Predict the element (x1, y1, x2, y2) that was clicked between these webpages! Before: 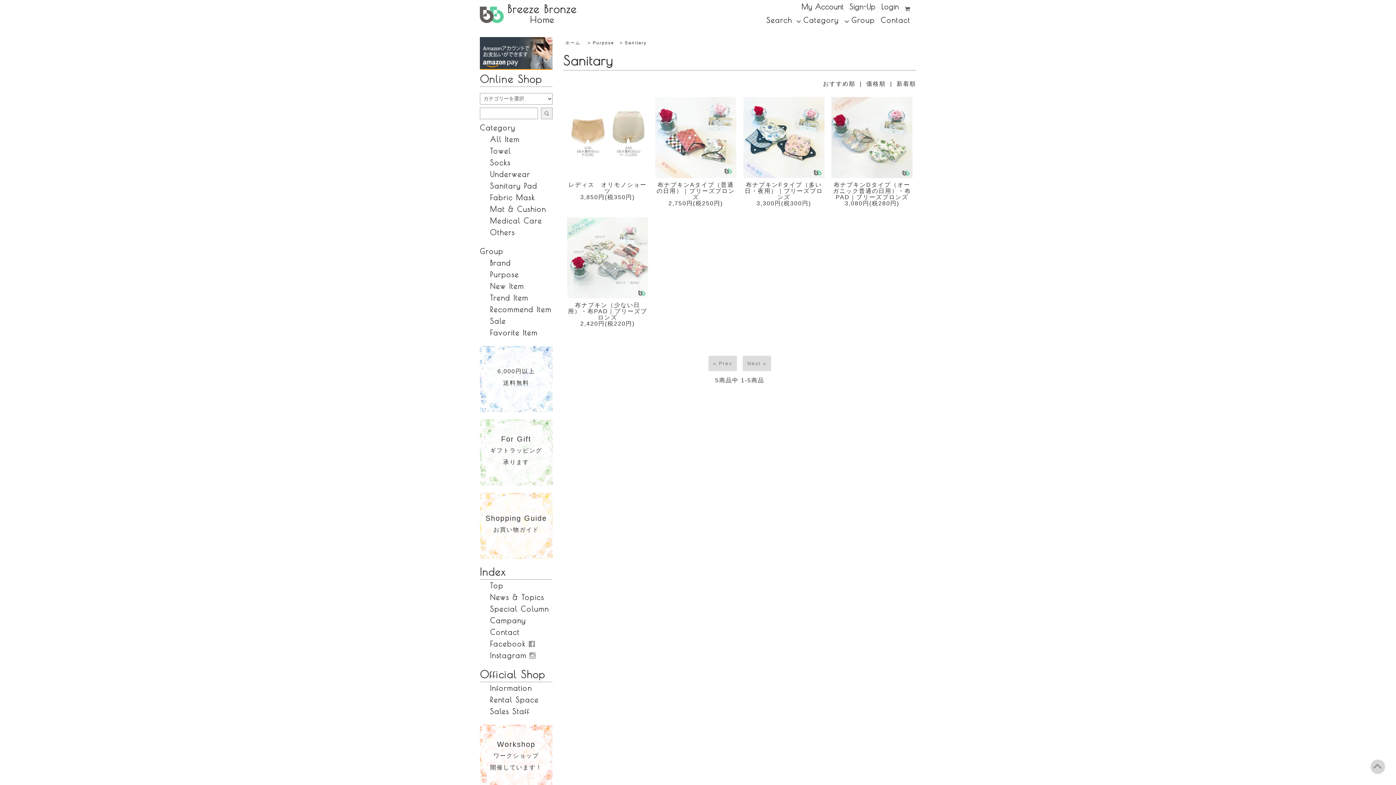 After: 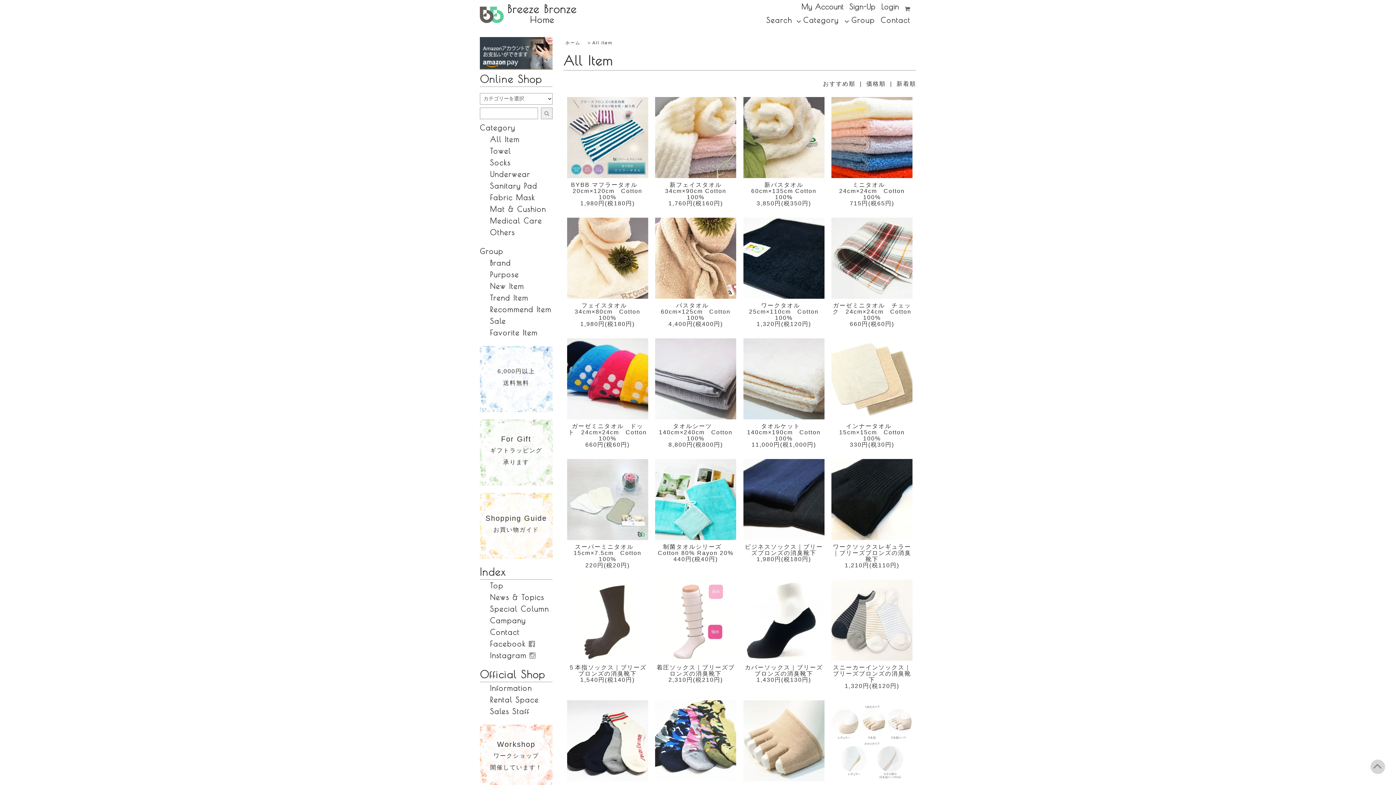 Action: label: All Item bbox: (490, 133, 552, 145)